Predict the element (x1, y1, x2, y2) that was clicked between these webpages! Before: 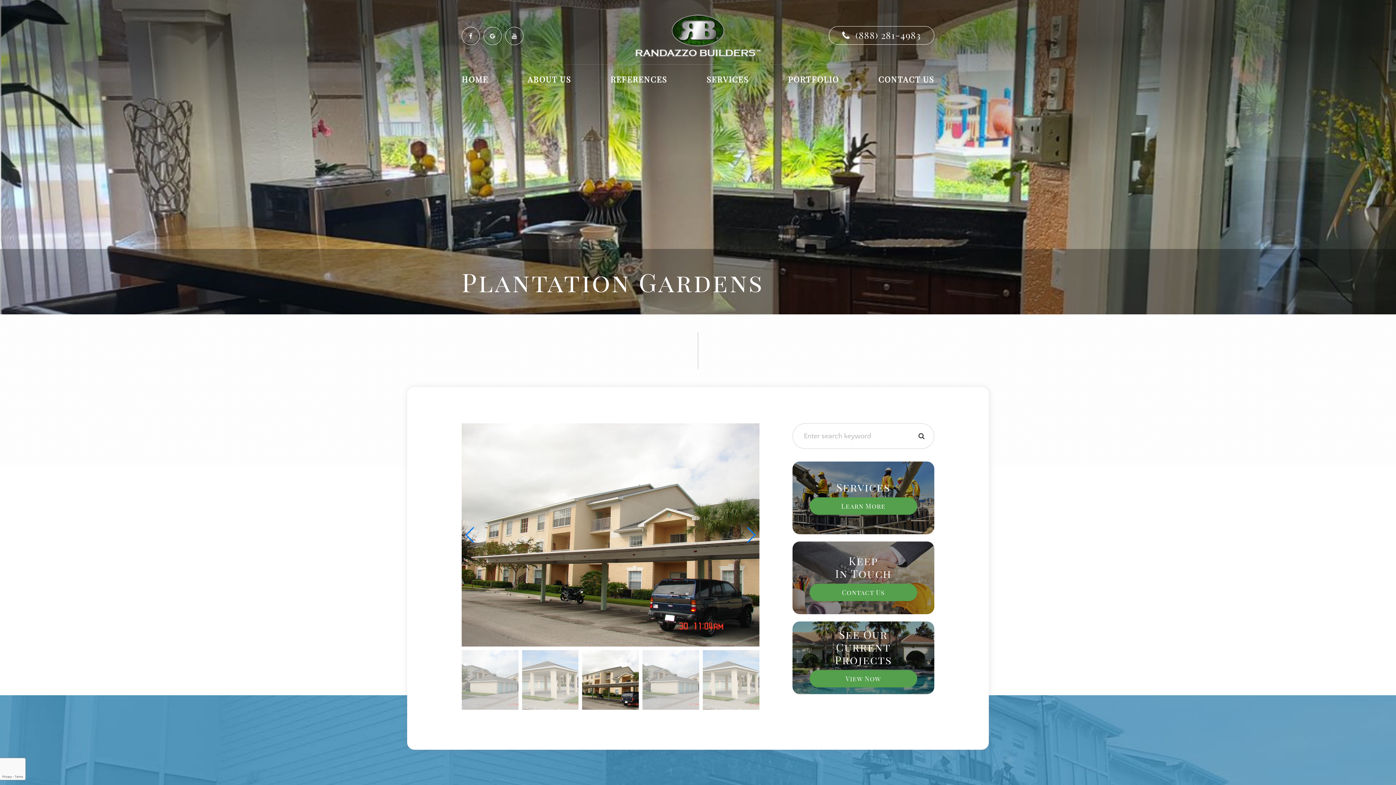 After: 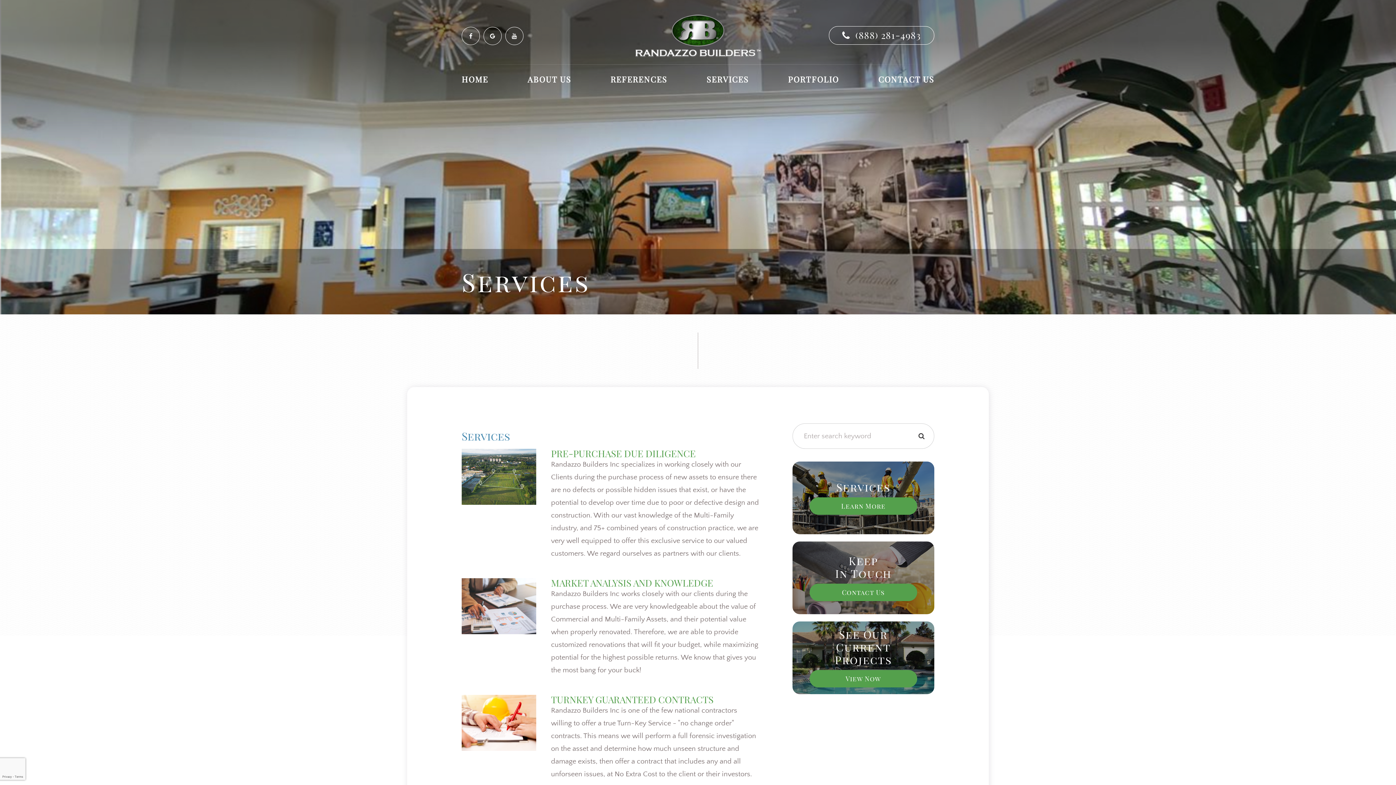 Action: label: SERVICES bbox: (706, 73, 748, 84)